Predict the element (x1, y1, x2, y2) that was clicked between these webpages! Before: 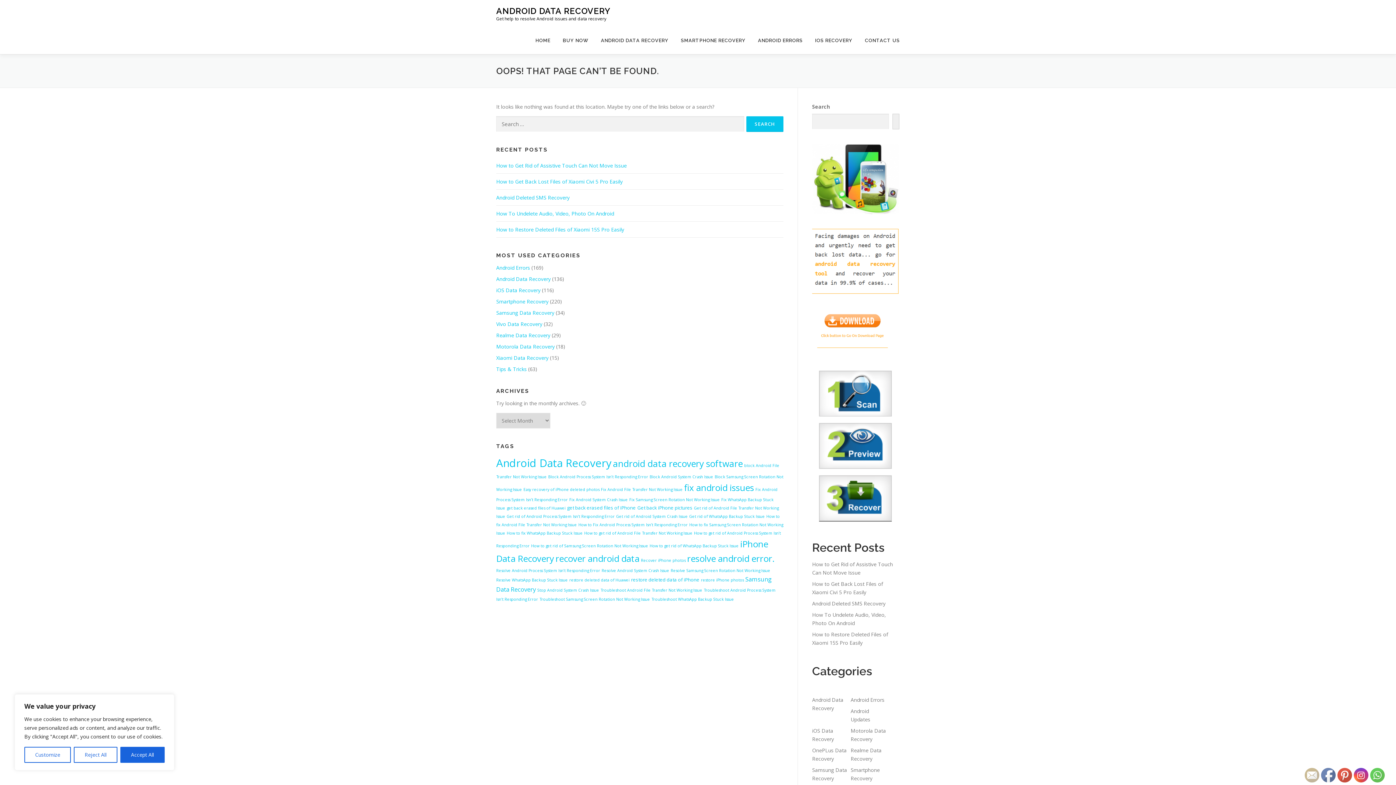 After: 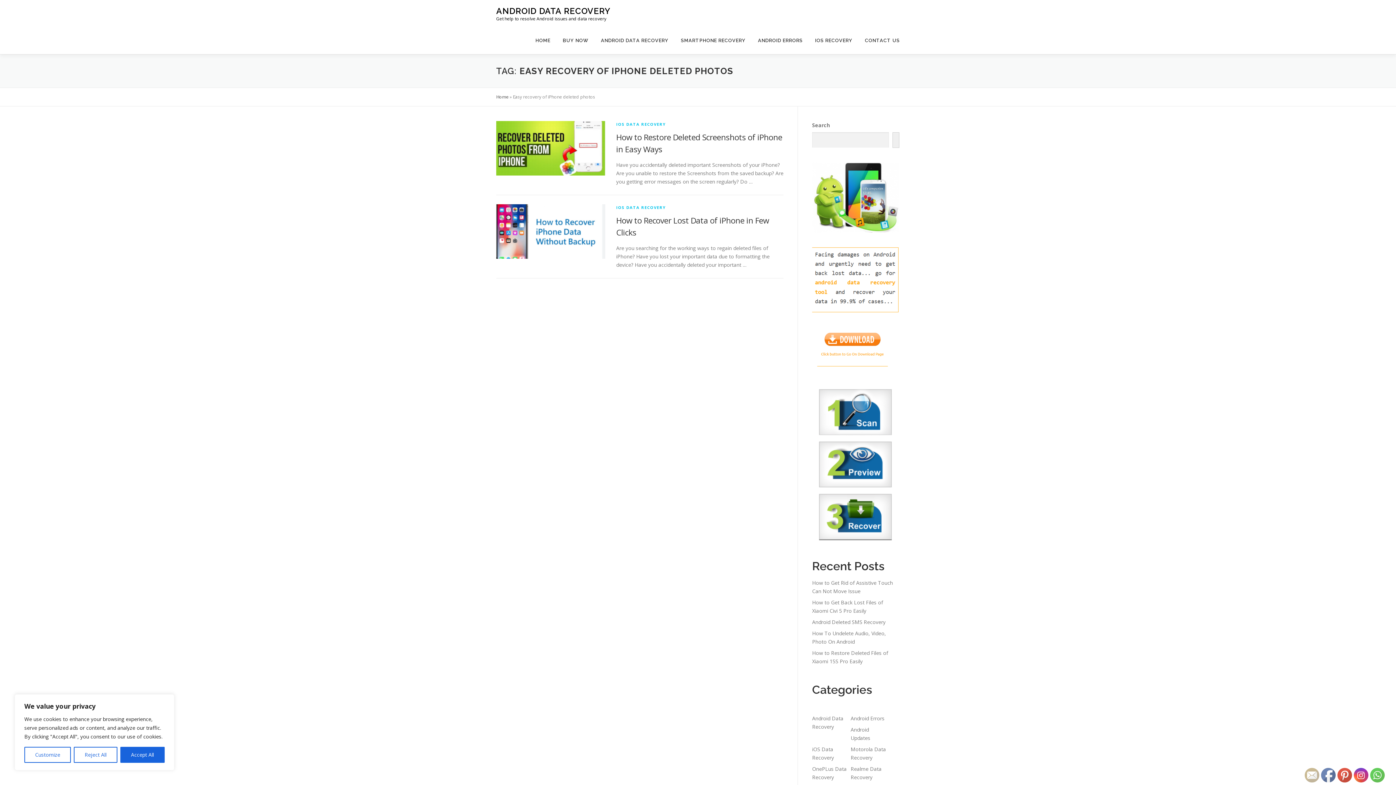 Action: bbox: (523, 487, 599, 492) label: Easy recovery of iPhone deleted photos (2 items)